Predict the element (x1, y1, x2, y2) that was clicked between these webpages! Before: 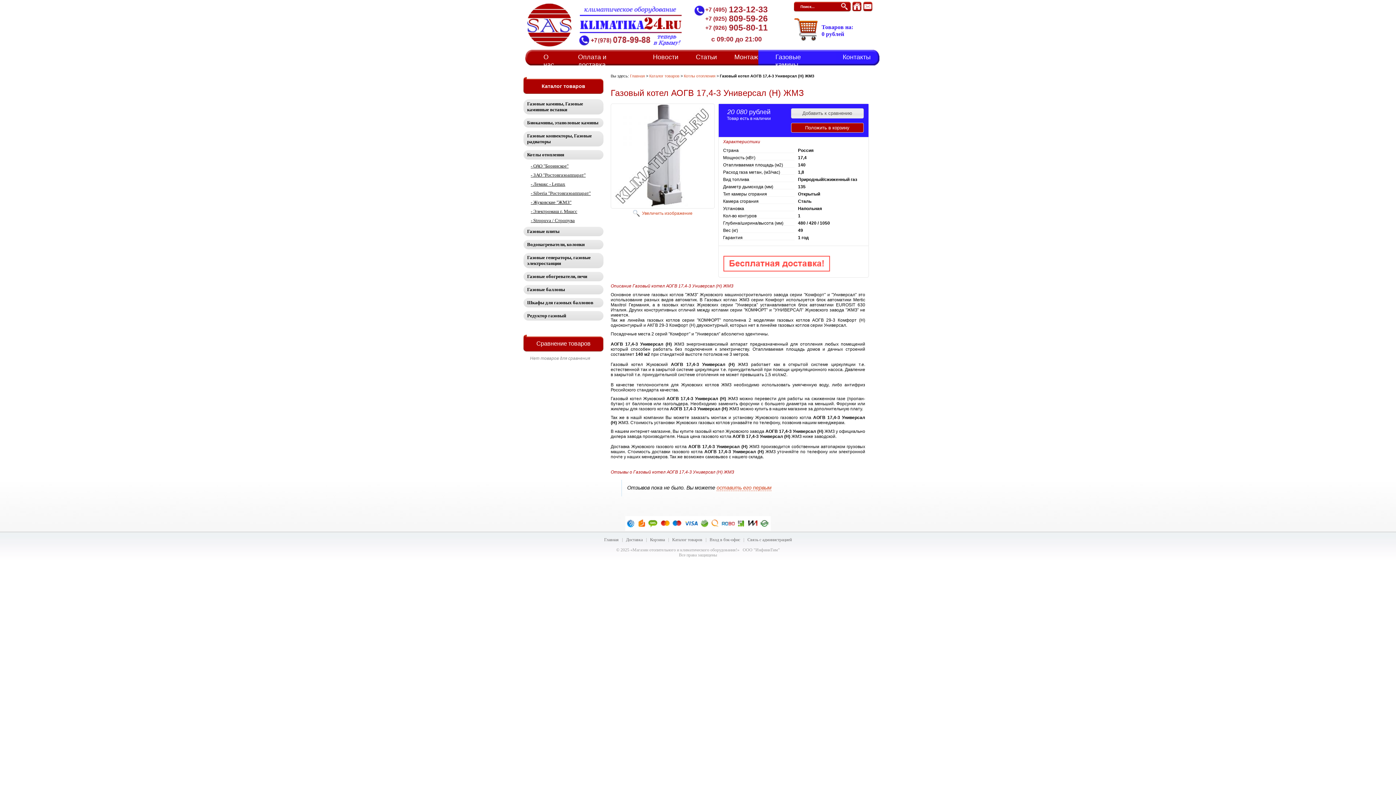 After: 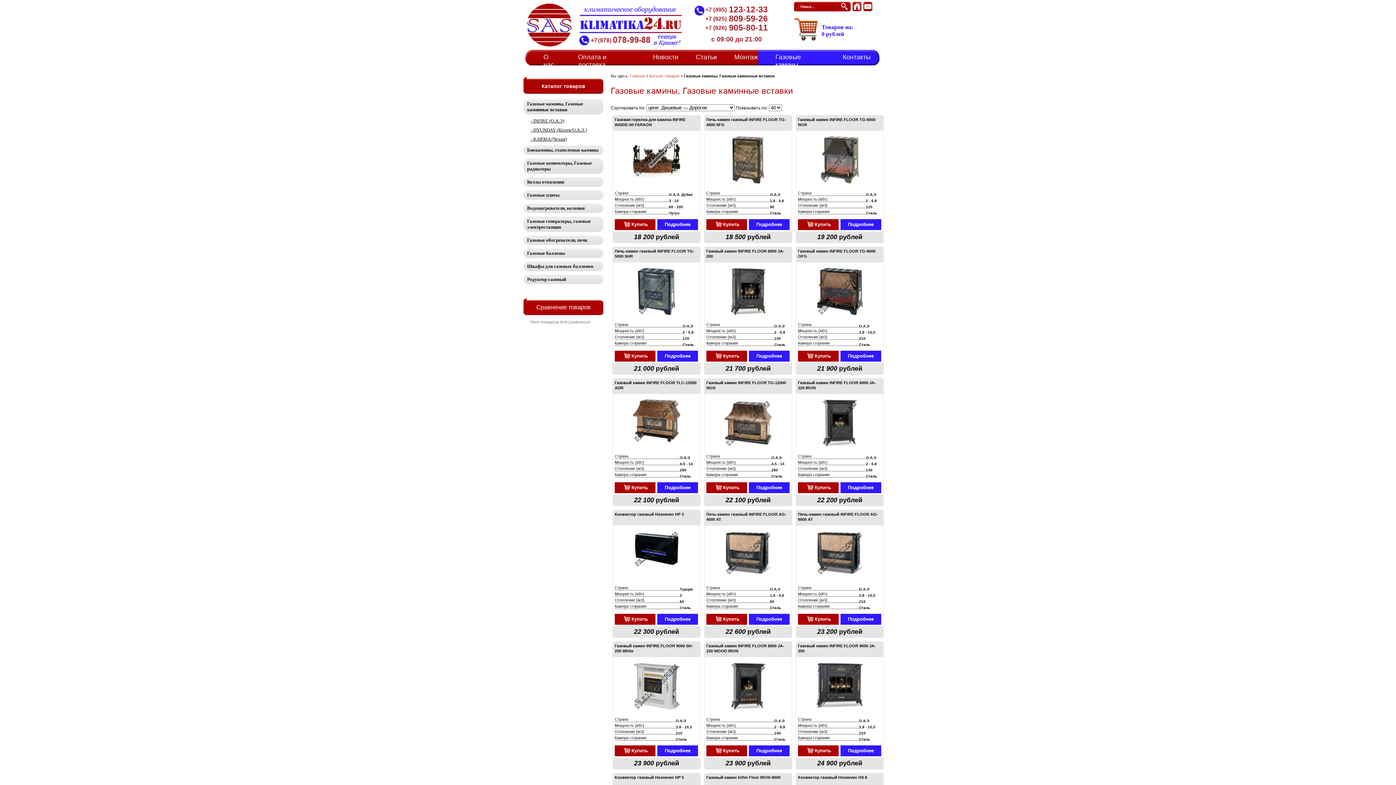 Action: label: Газовые камины, Газовые каминные вставки bbox: (523, 99, 603, 114)